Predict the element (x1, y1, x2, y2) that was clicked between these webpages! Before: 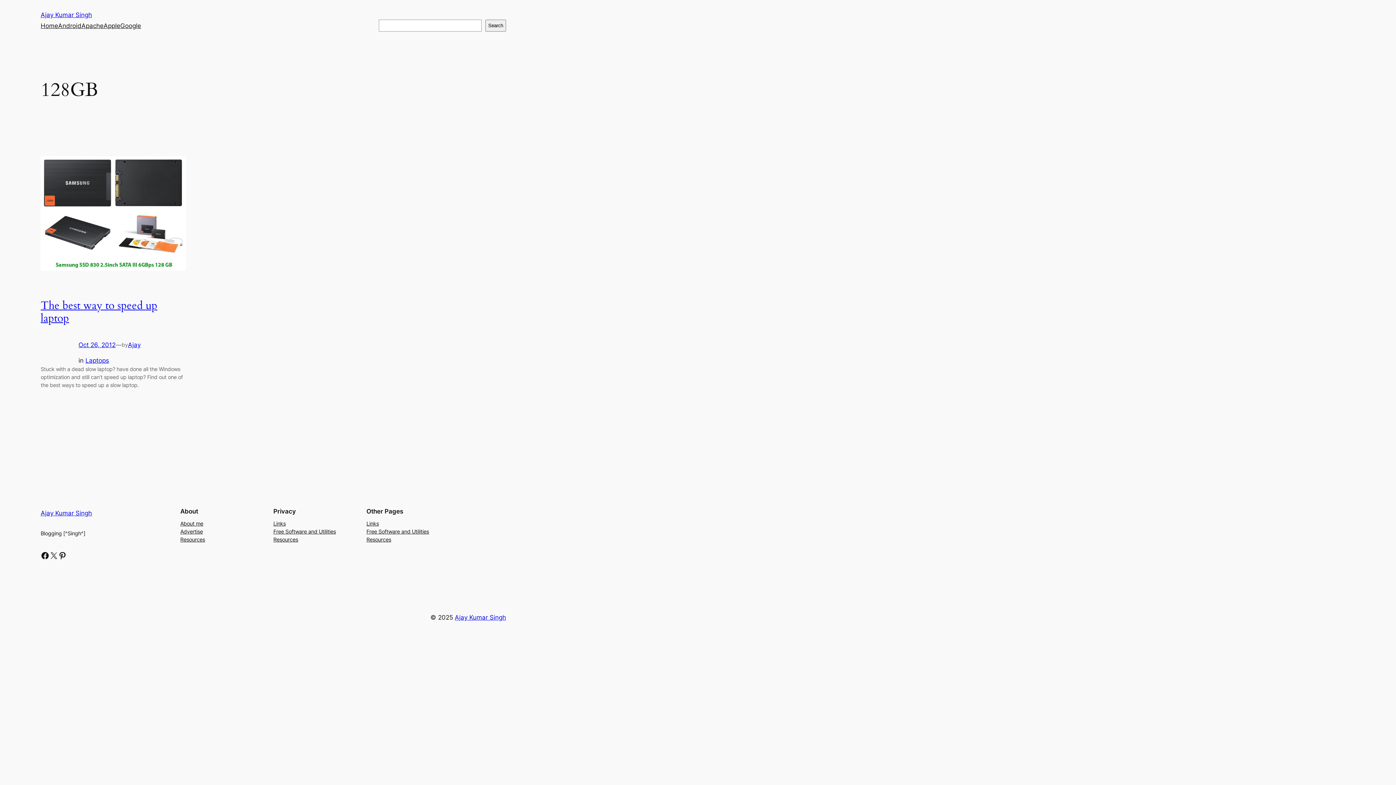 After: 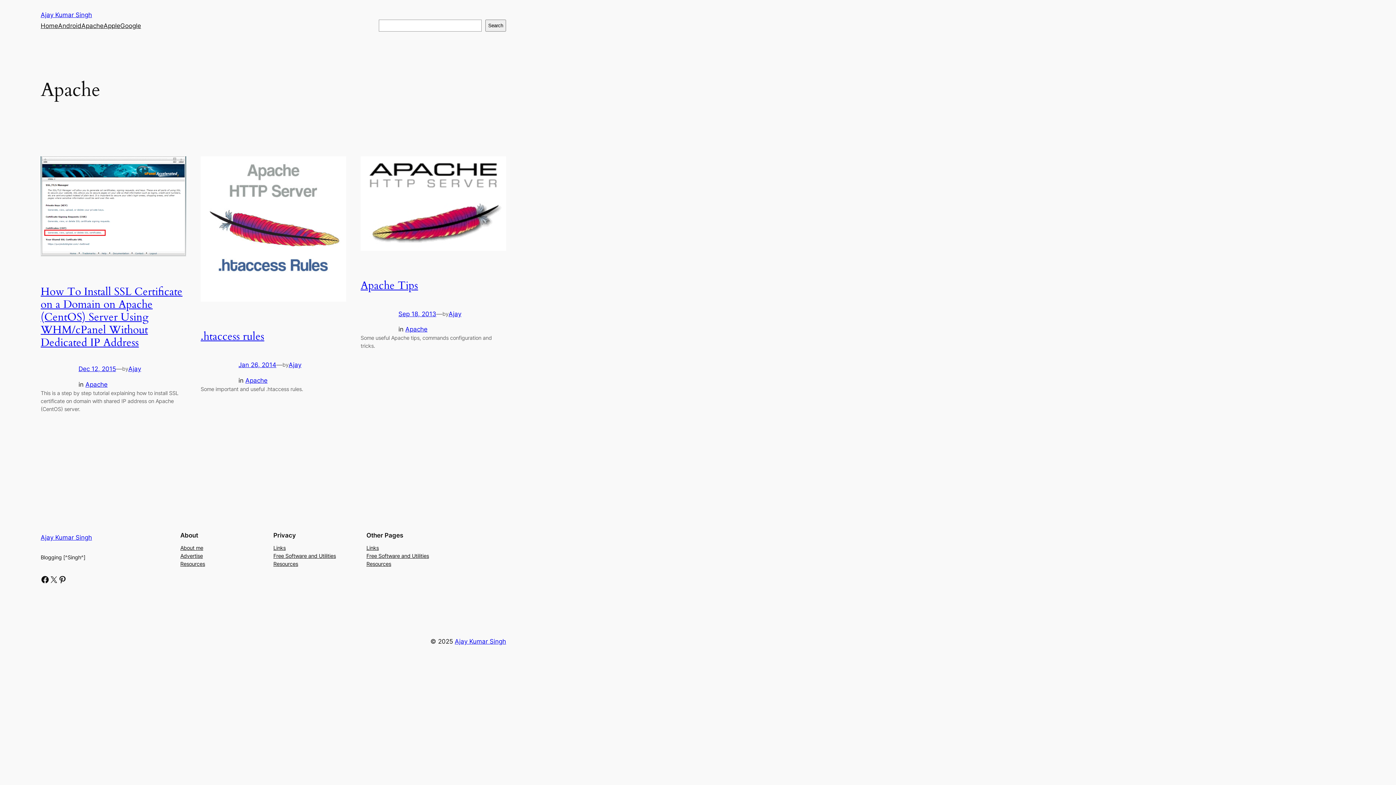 Action: bbox: (81, 20, 103, 30) label: Apache